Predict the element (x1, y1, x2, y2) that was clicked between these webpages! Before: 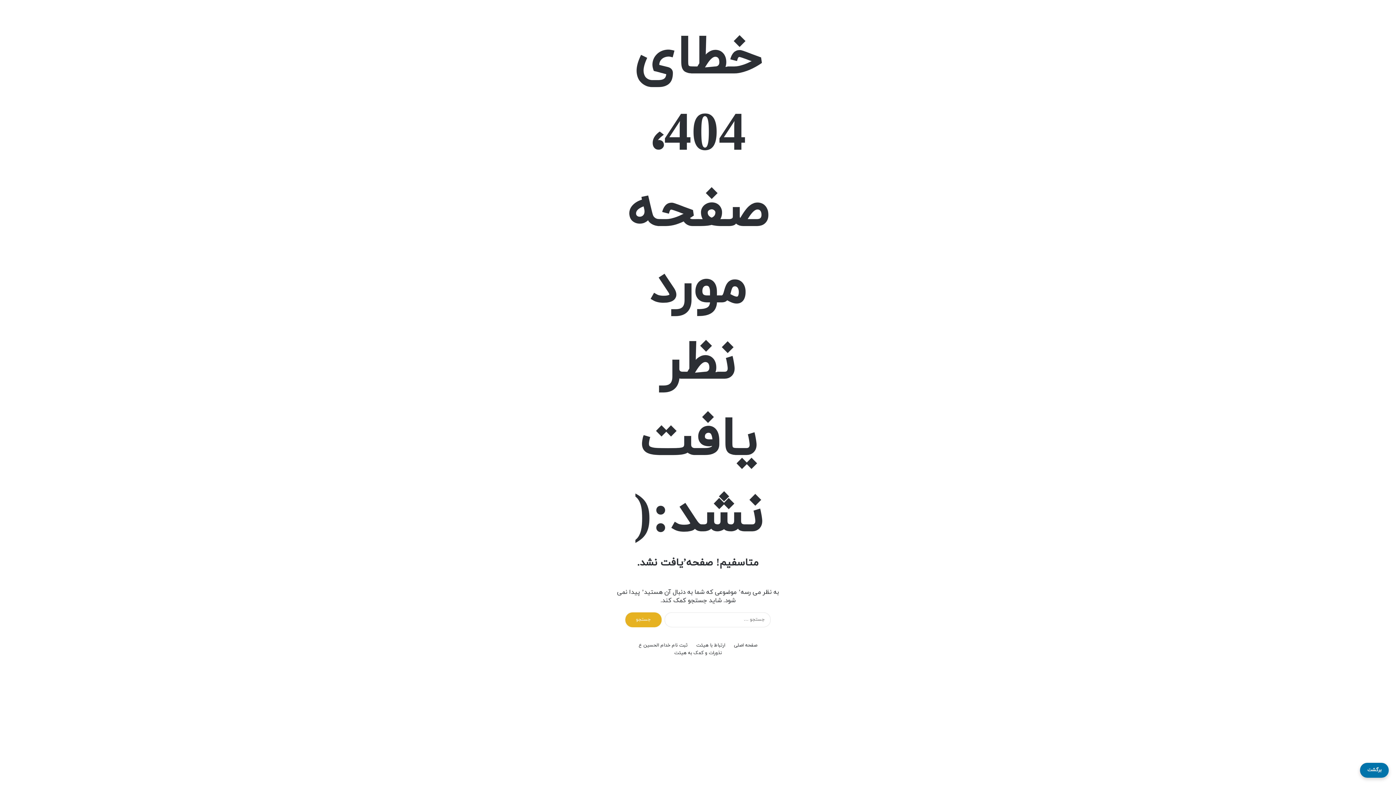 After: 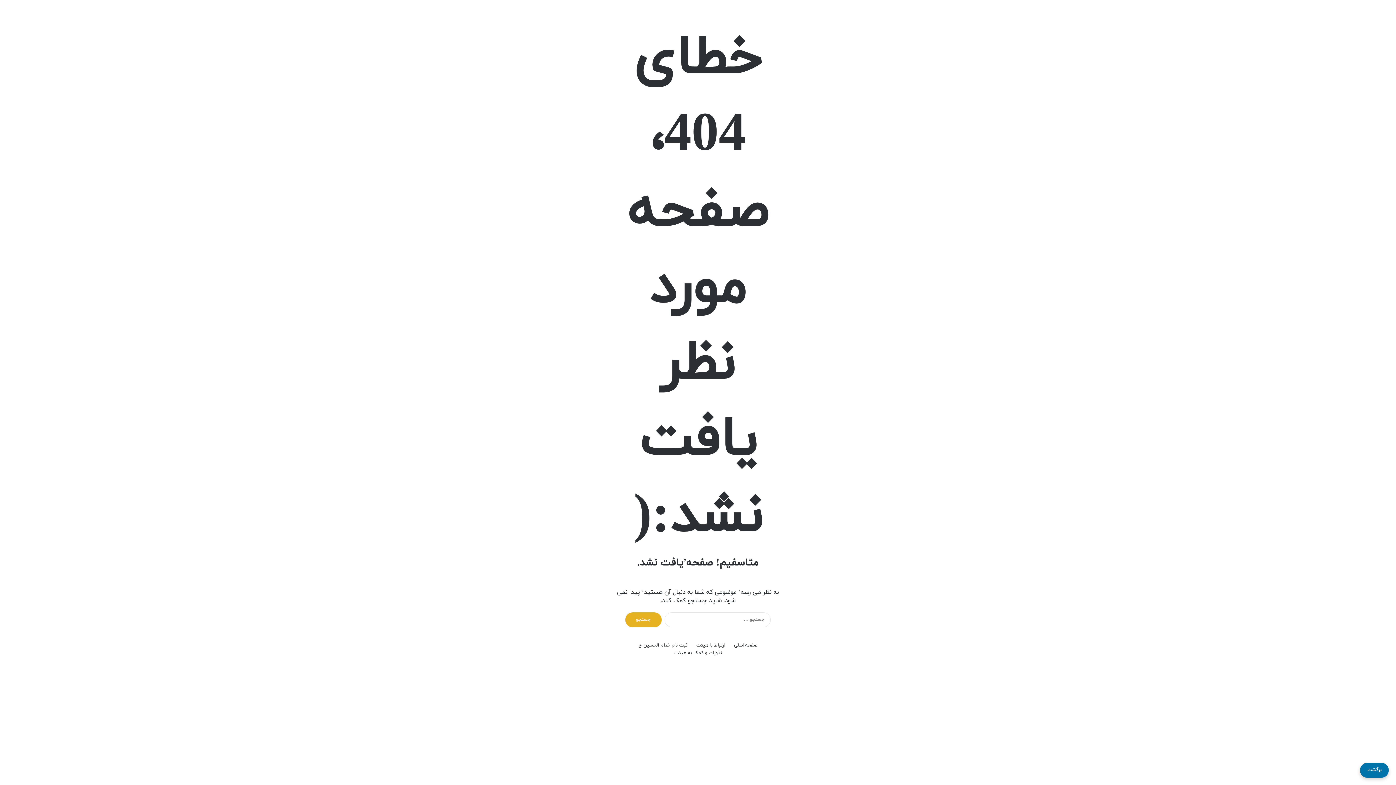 Action: label: ارتباط با هیئت bbox: (696, 642, 725, 649)